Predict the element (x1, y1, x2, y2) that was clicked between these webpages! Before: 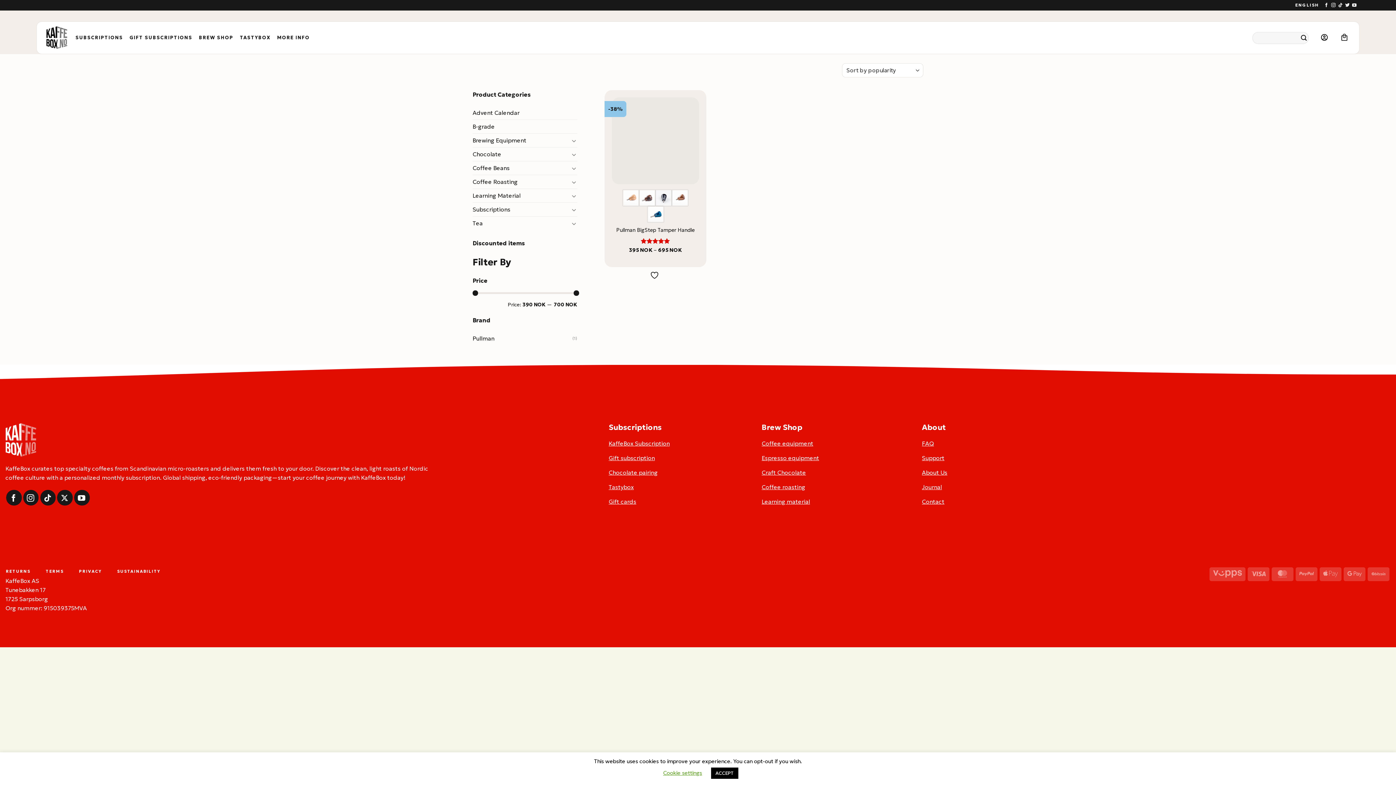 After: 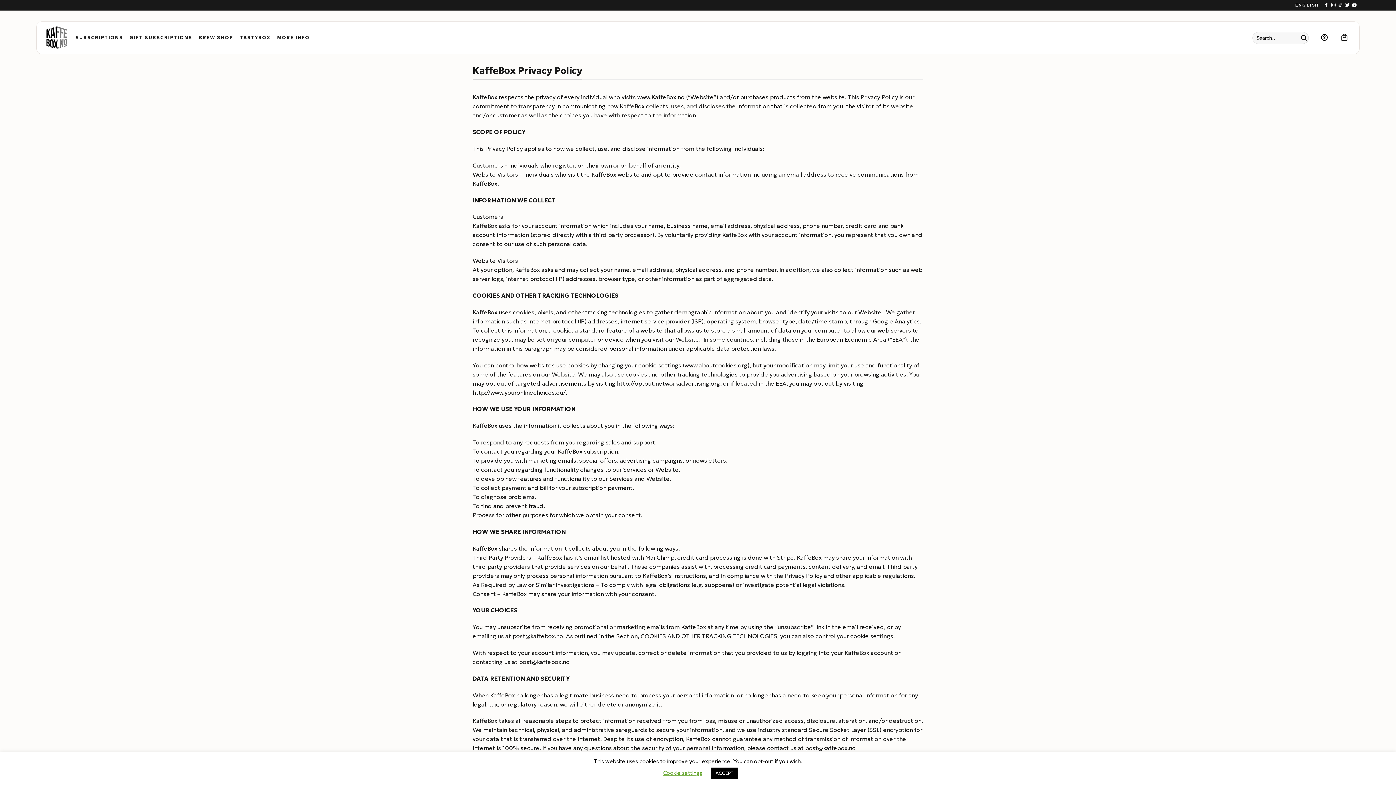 Action: label: PRIVACY bbox: (78, 551, 102, 561)